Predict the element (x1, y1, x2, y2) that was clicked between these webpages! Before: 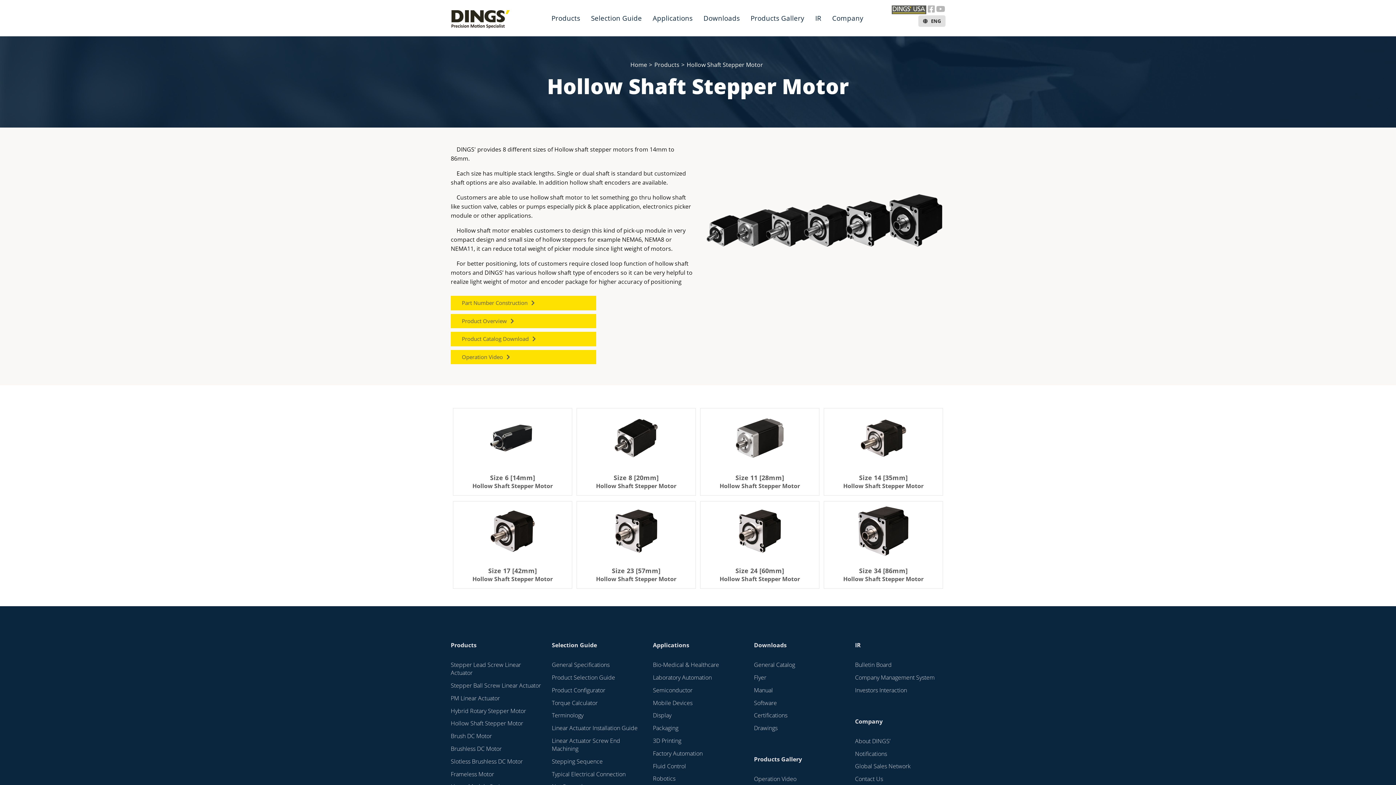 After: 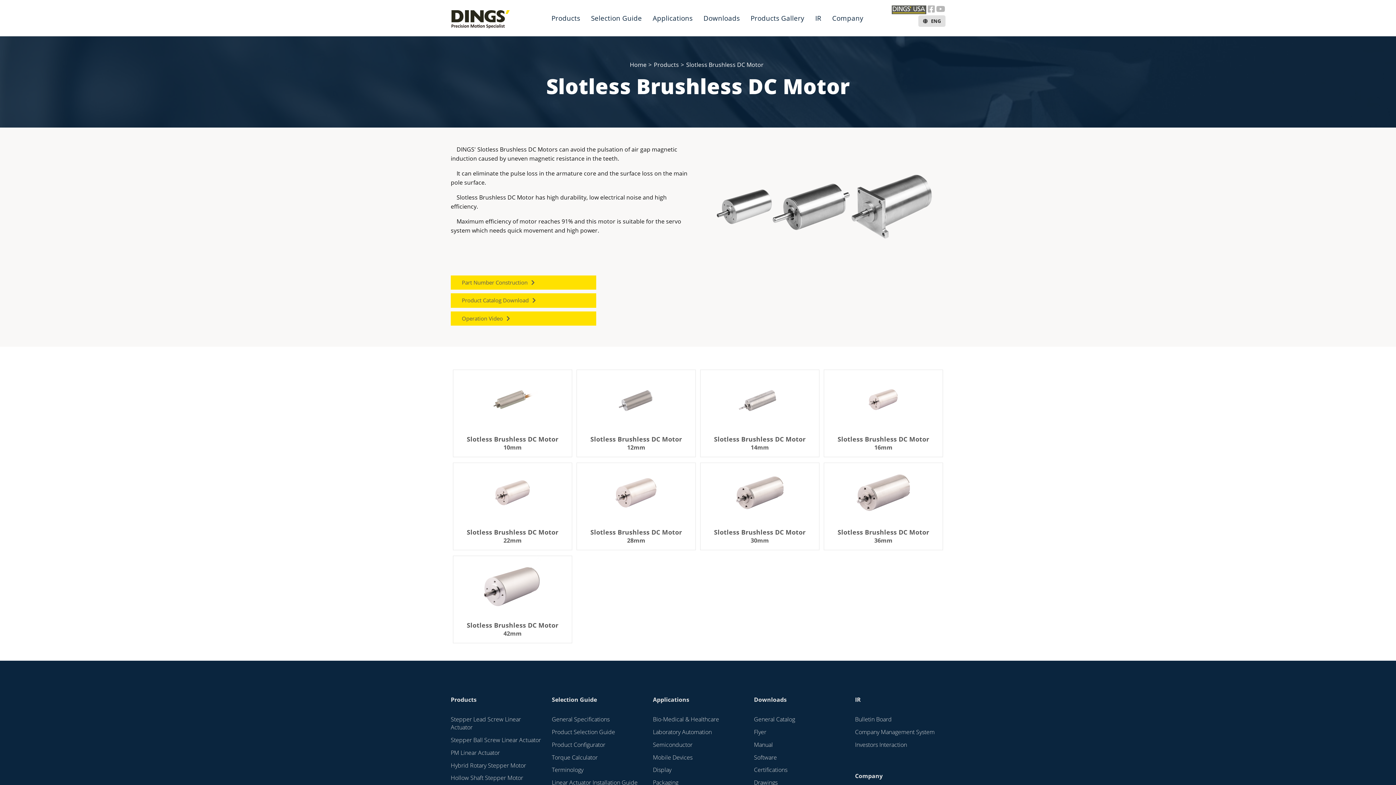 Action: bbox: (450, 757, 541, 765) label: Slotless Brushless DC Motor